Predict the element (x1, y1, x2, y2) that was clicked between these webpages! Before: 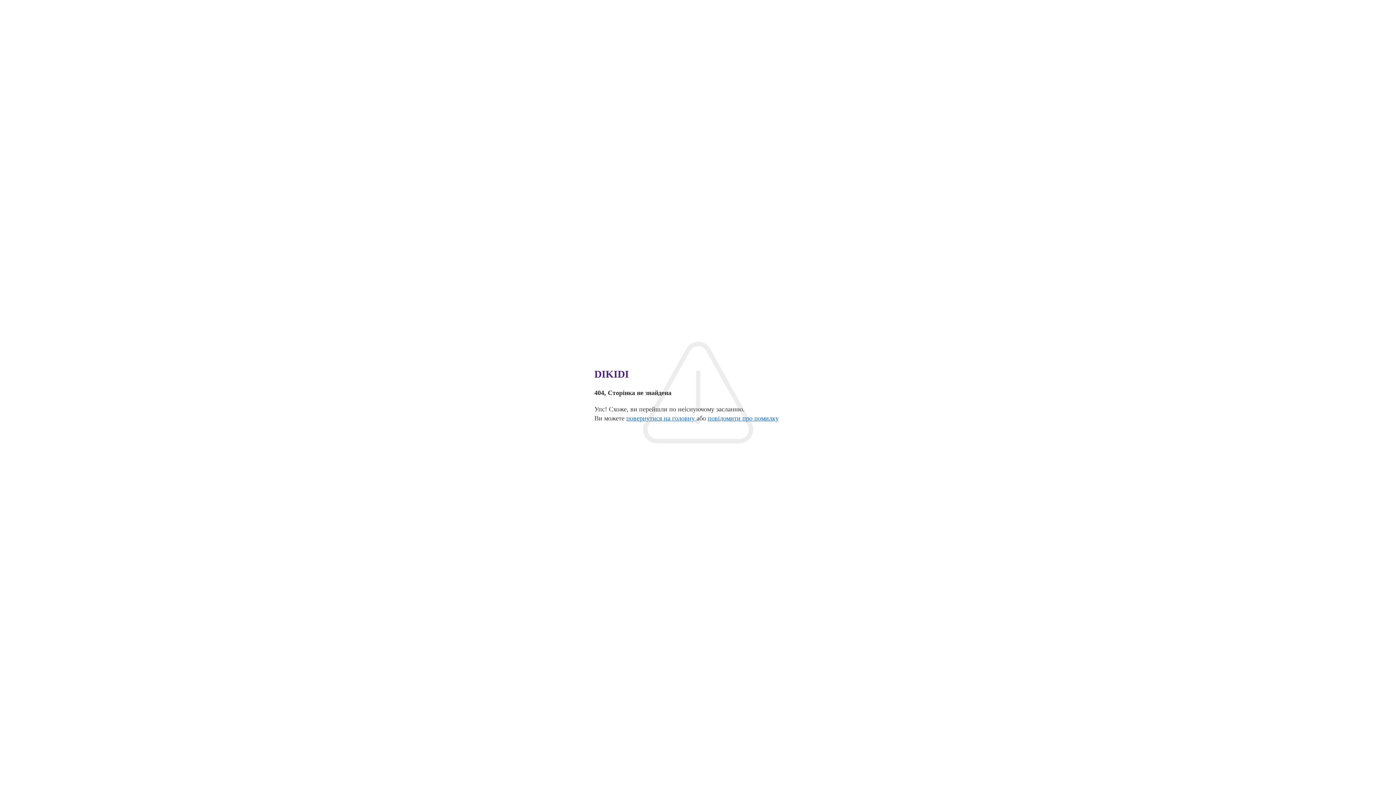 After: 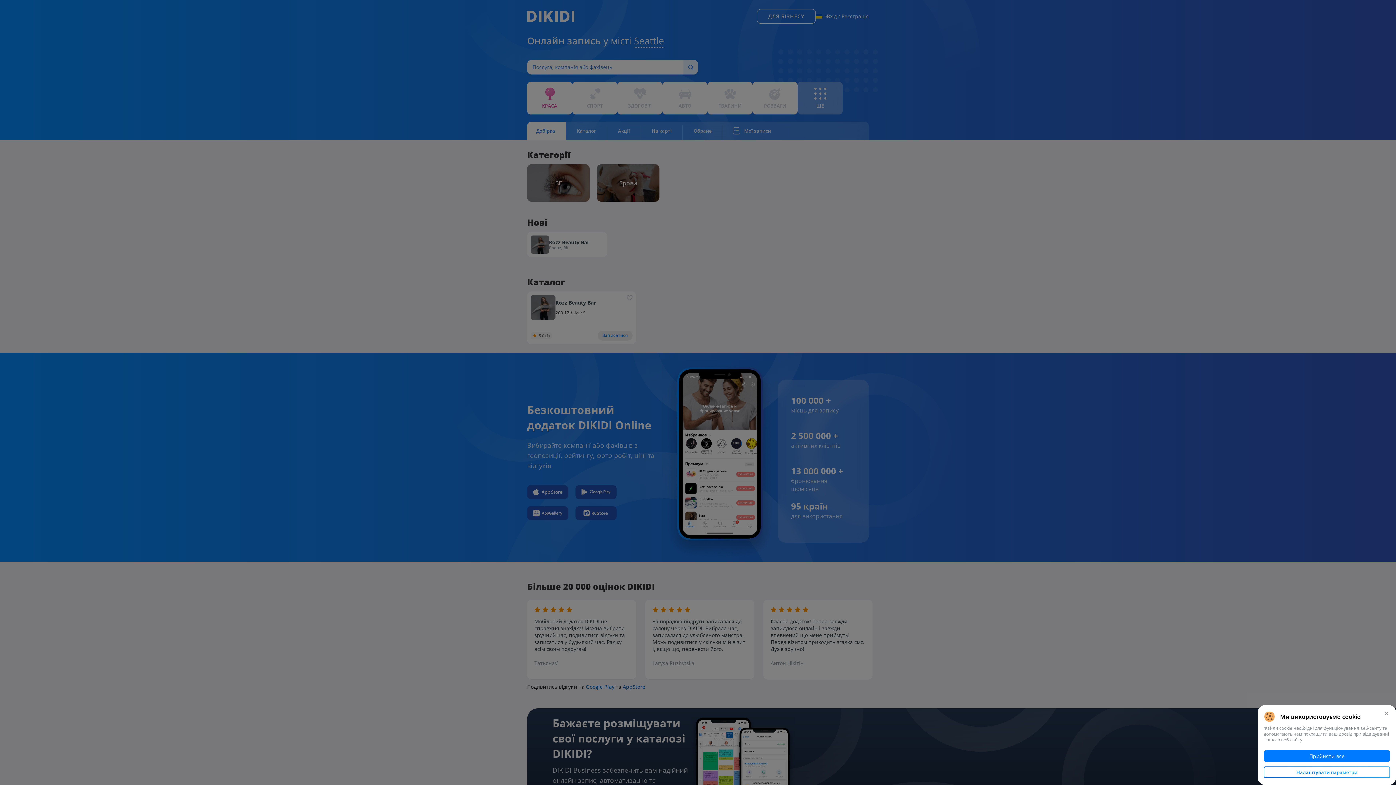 Action: label: повернутися на головну  bbox: (626, 414, 696, 422)